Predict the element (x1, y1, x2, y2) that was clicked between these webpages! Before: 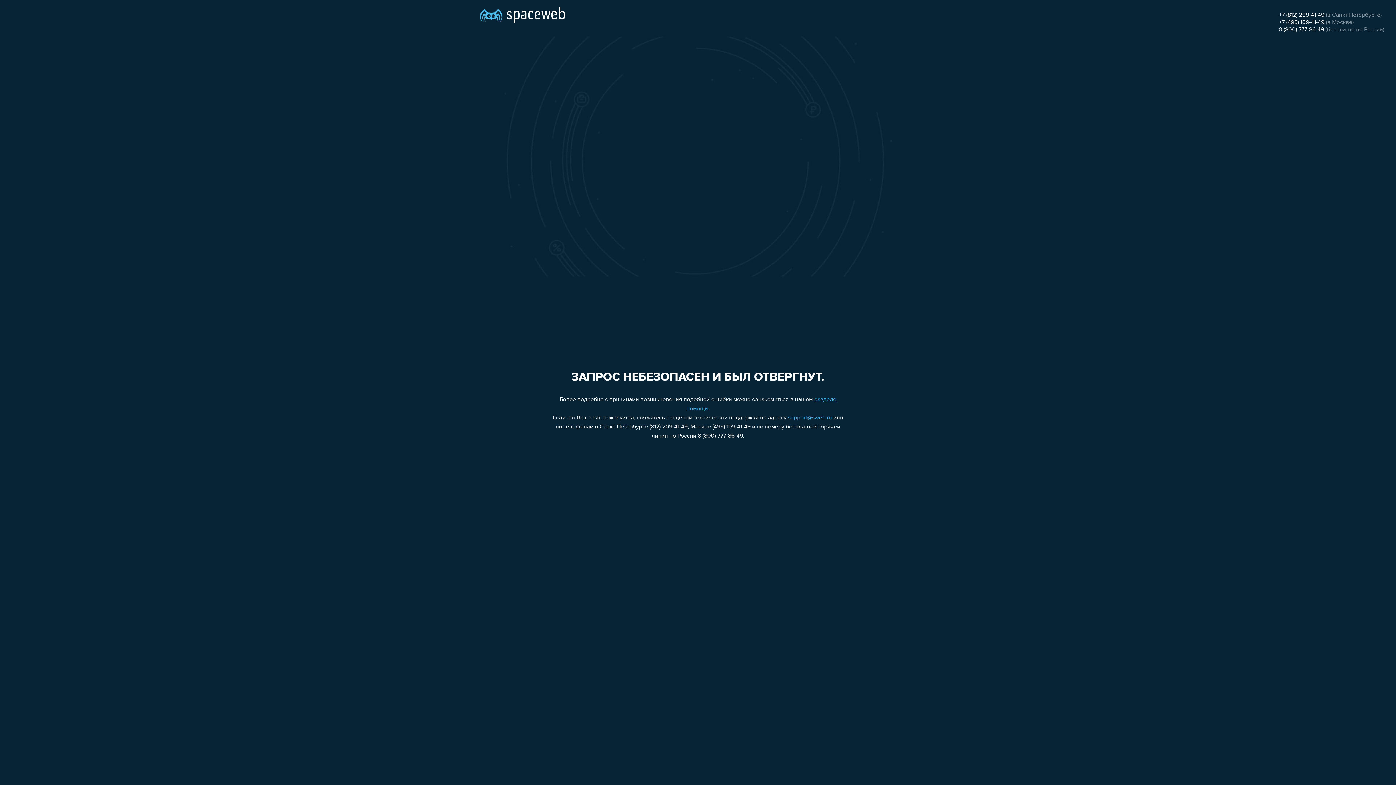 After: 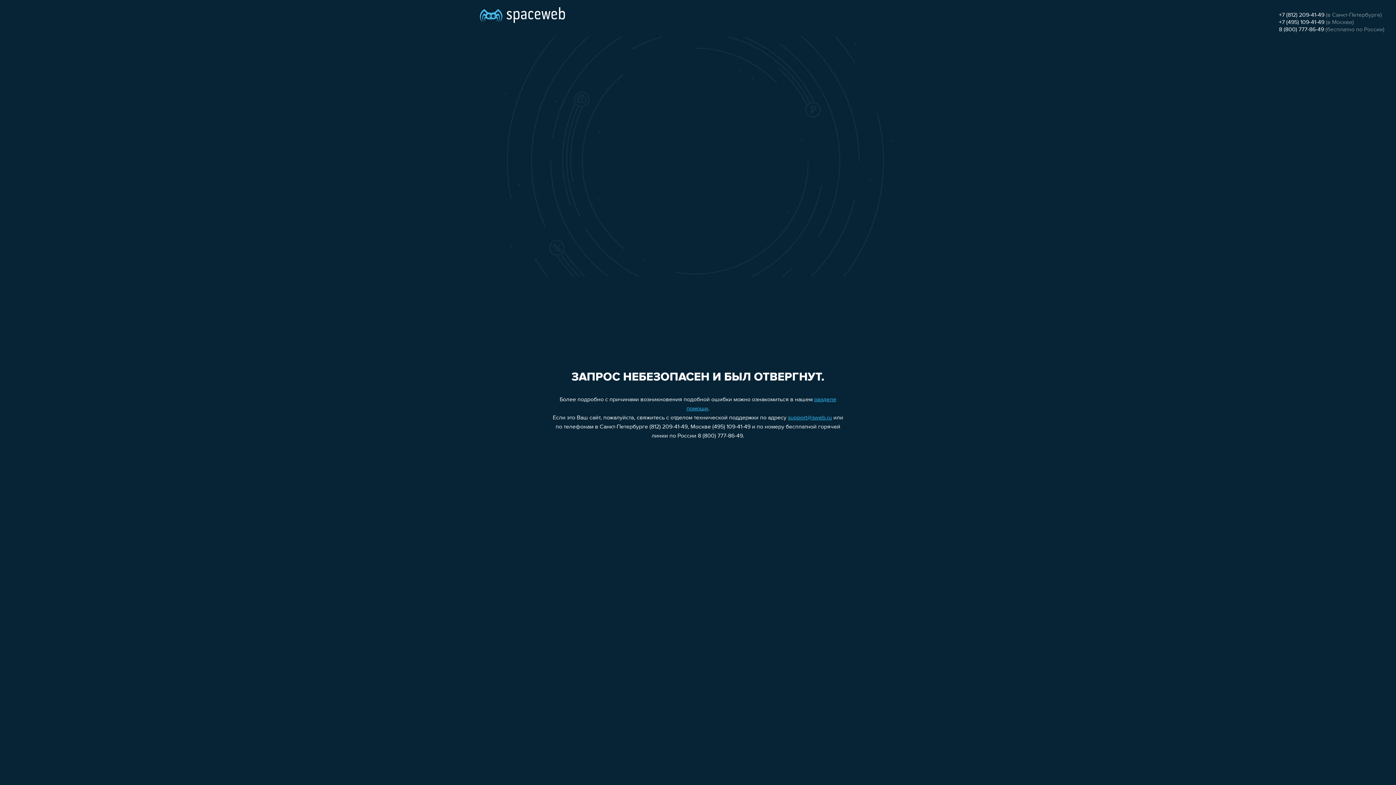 Action: bbox: (1279, 12, 1324, 18) label: +7 (812) 209-41-49